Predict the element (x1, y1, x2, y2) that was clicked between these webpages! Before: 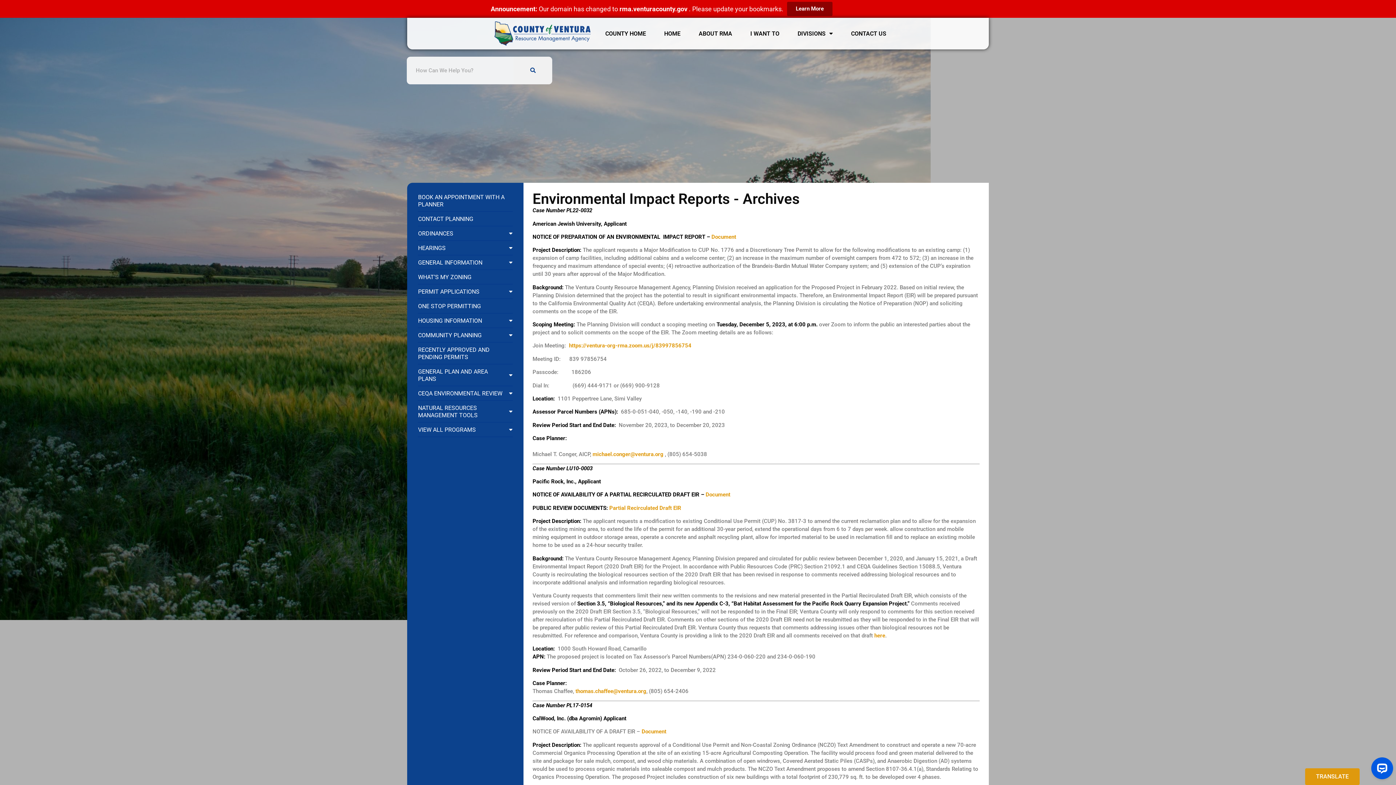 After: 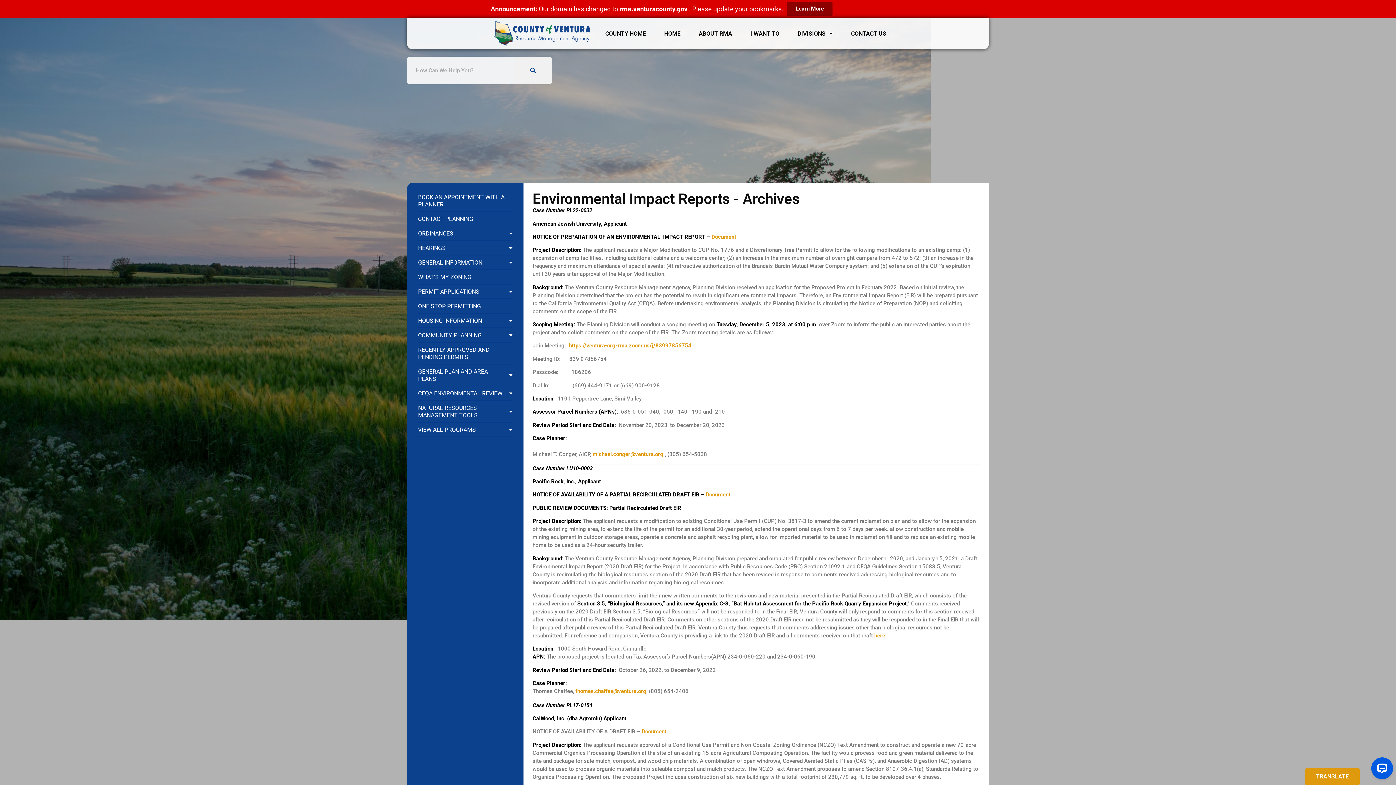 Action: label: Partial Recirculated Draft EIR bbox: (609, 505, 681, 511)